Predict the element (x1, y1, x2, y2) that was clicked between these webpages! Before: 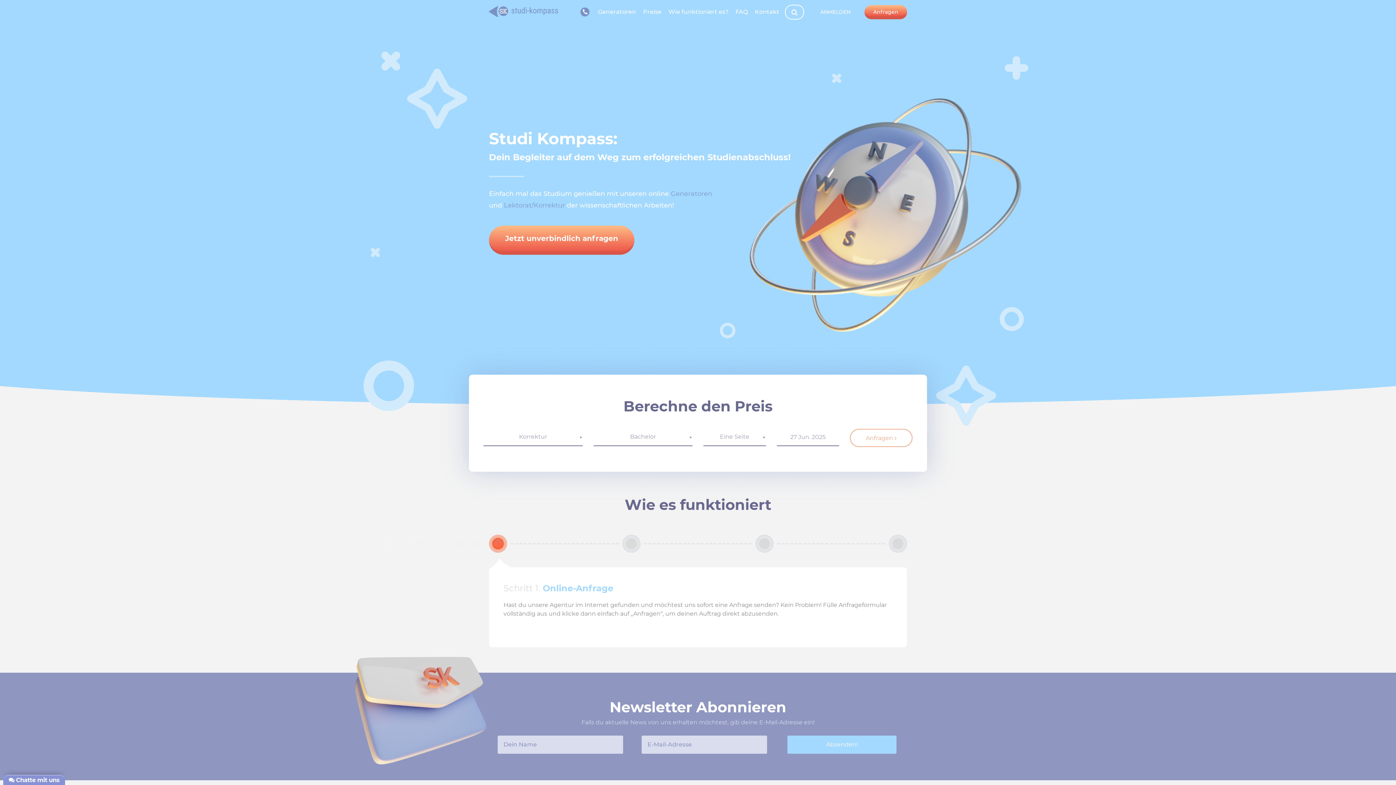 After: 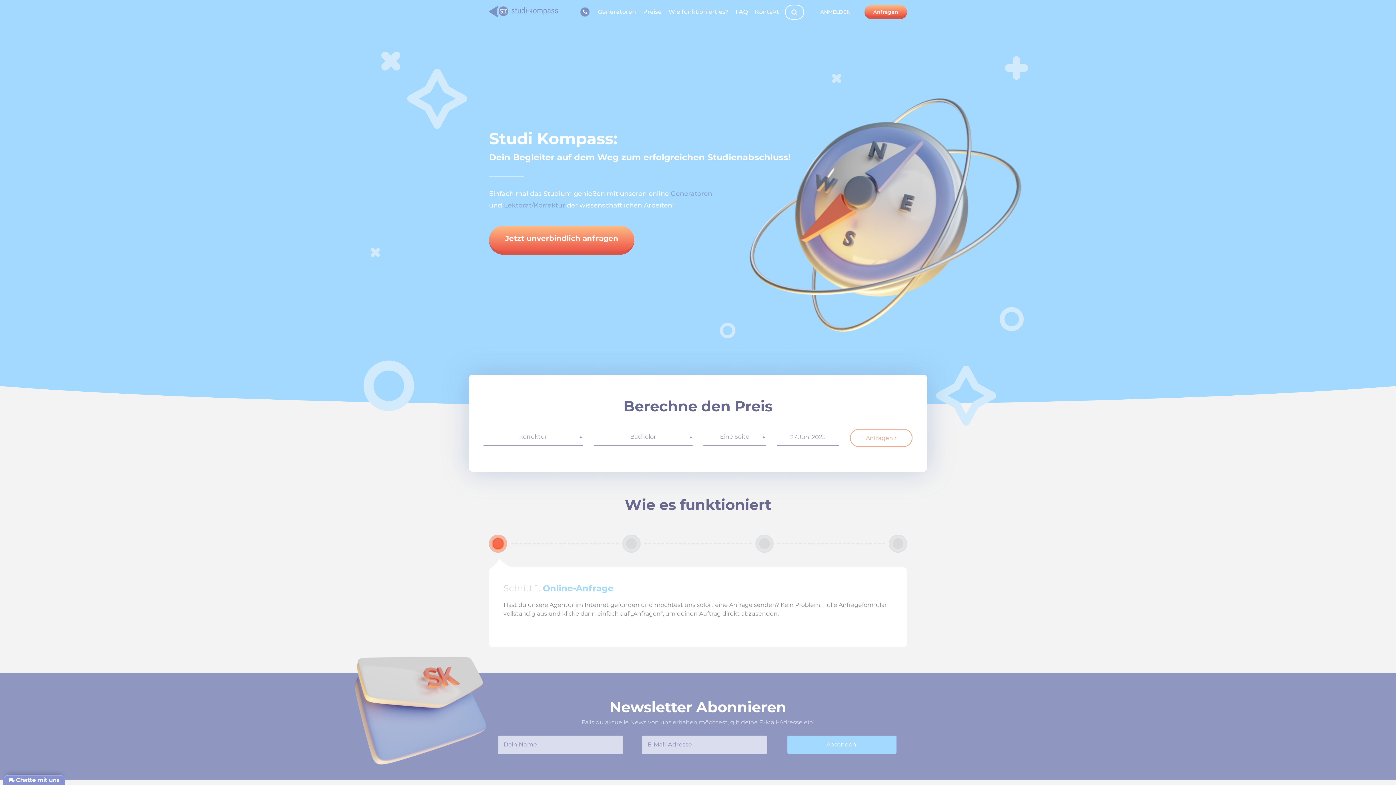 Action: label: Absenden! bbox: (787, 735, 896, 754)